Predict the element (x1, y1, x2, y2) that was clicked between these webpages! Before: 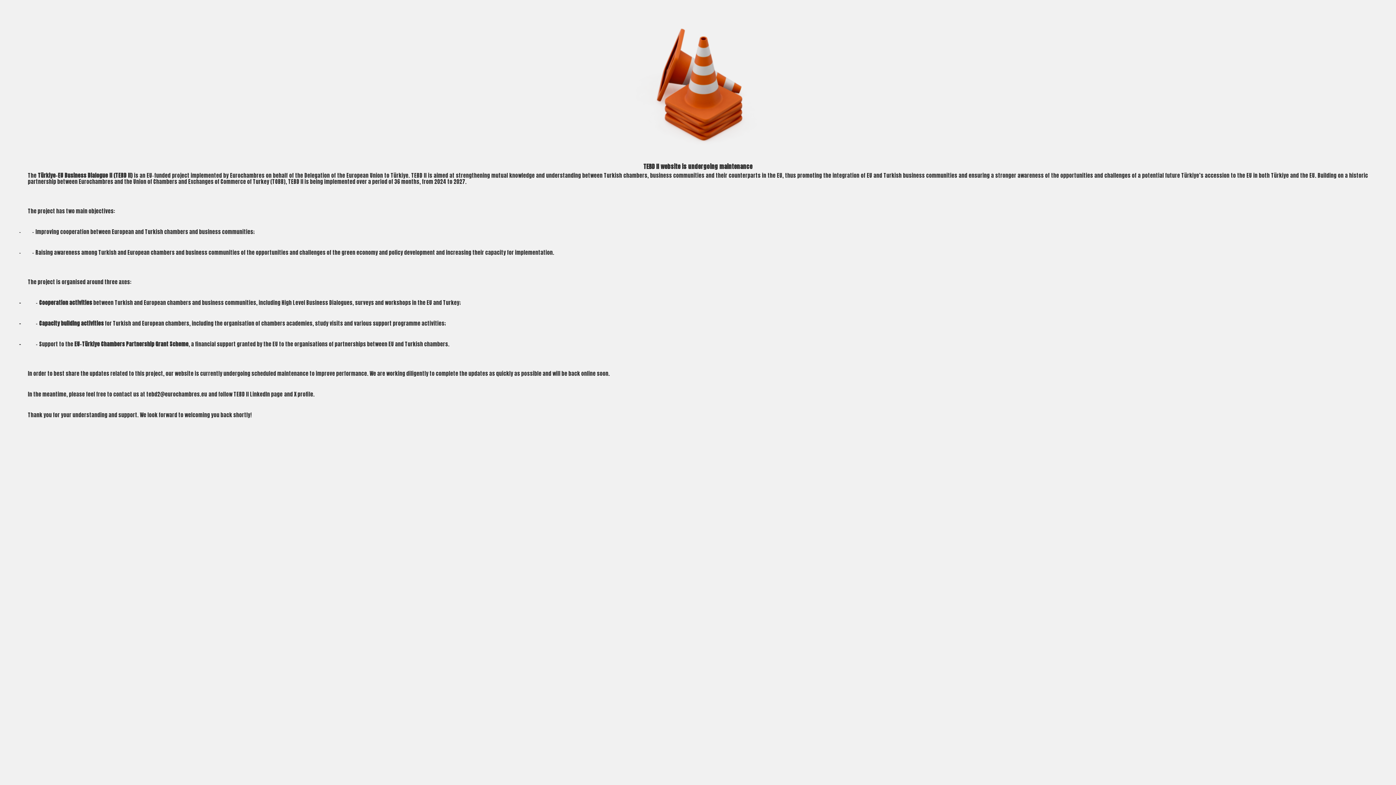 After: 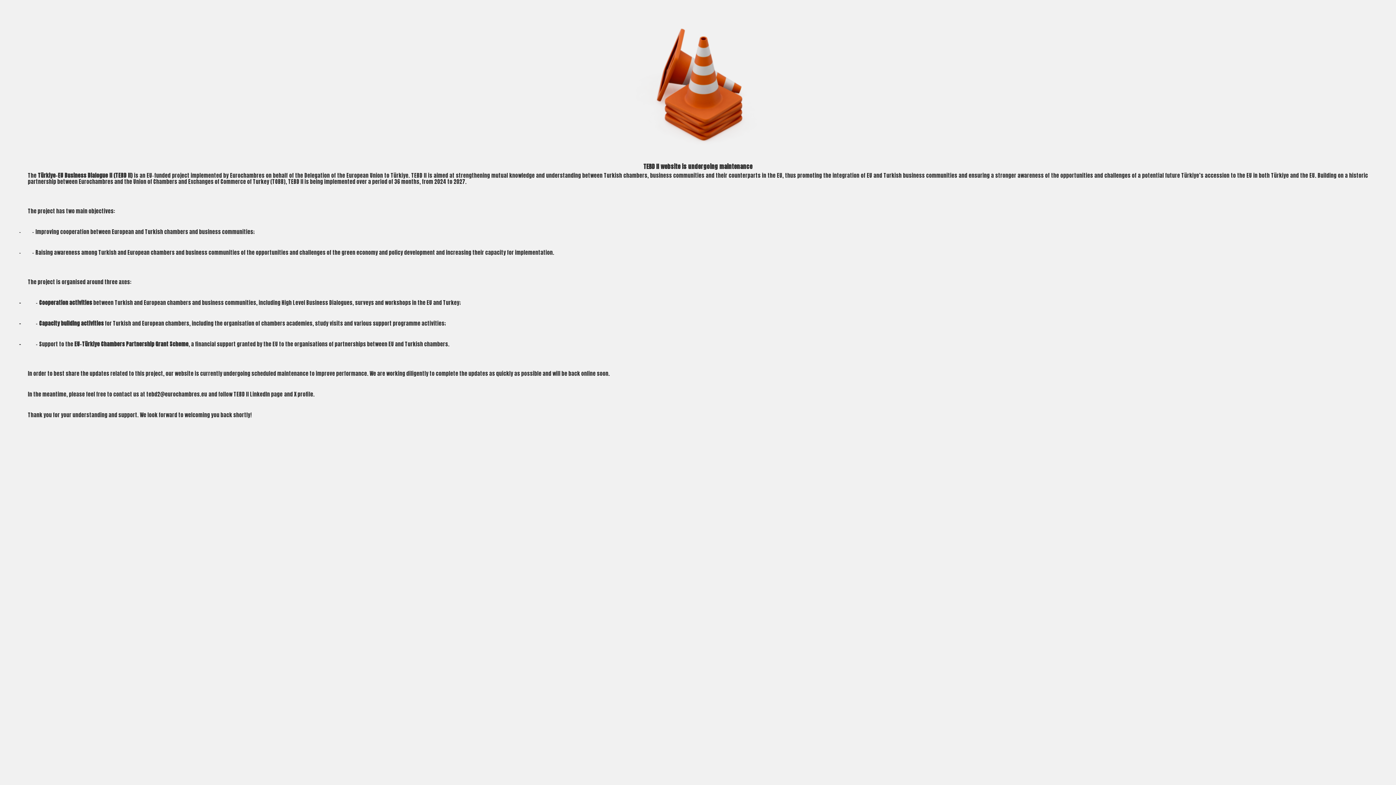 Action: bbox: (146, 389, 207, 398) label: tebd2@eurochambres.eu